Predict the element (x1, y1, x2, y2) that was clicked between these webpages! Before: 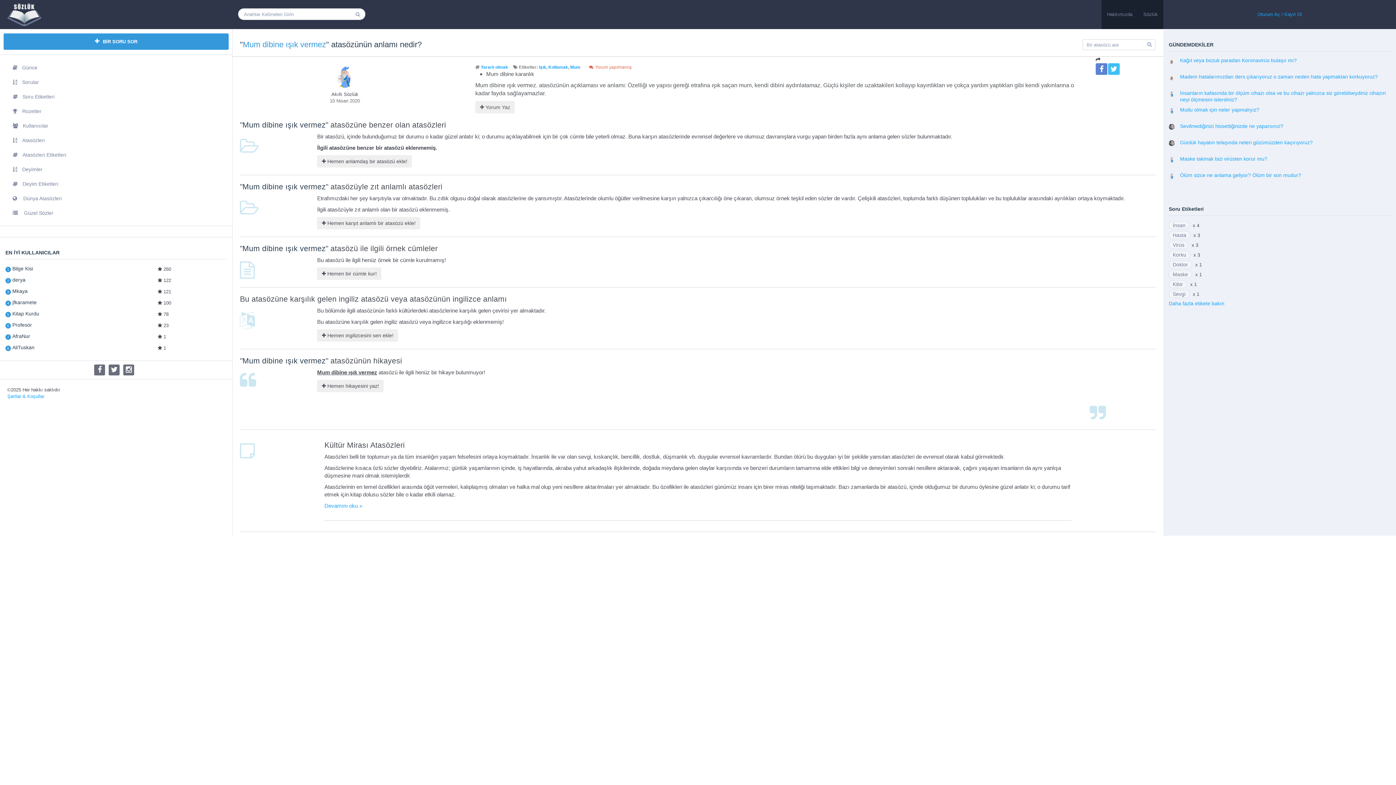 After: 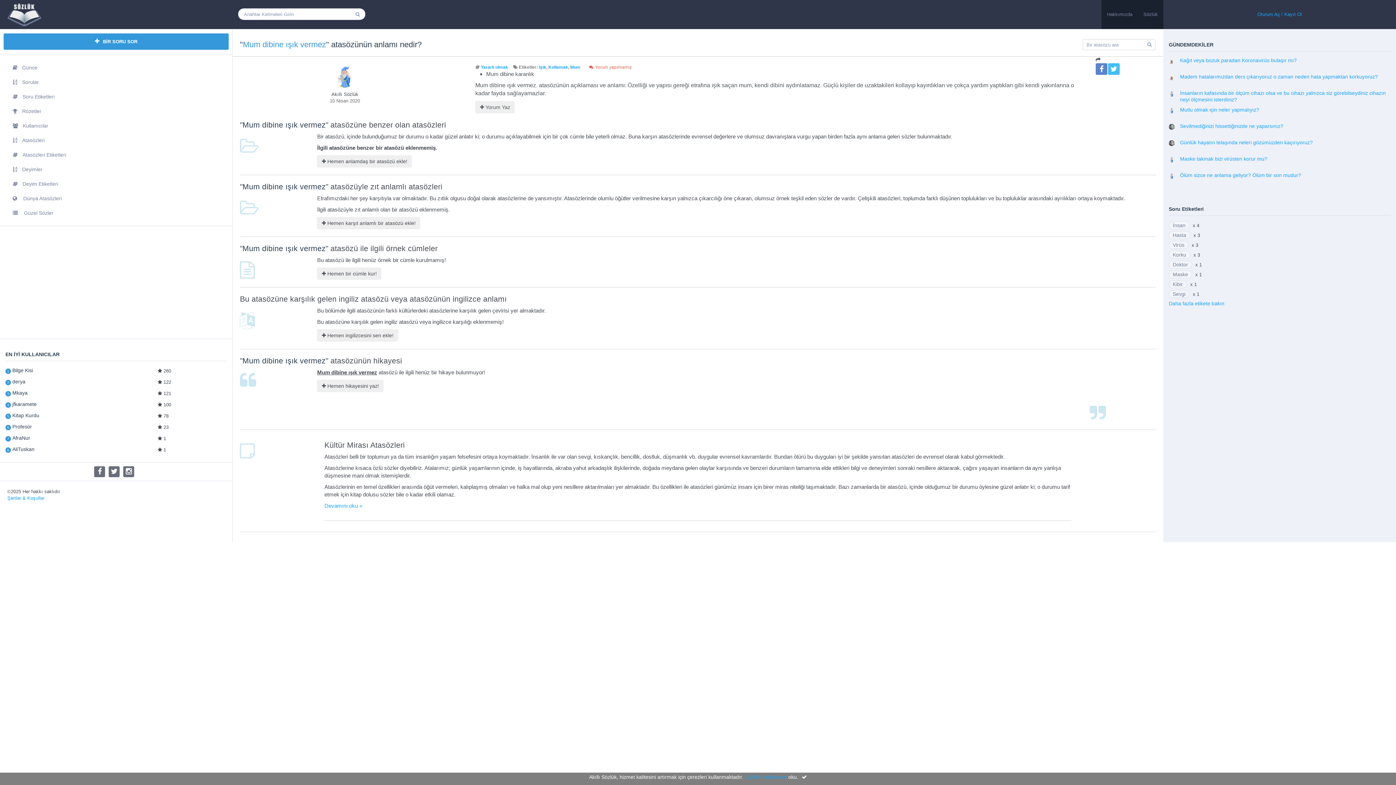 Action: bbox: (108, 364, 119, 375)